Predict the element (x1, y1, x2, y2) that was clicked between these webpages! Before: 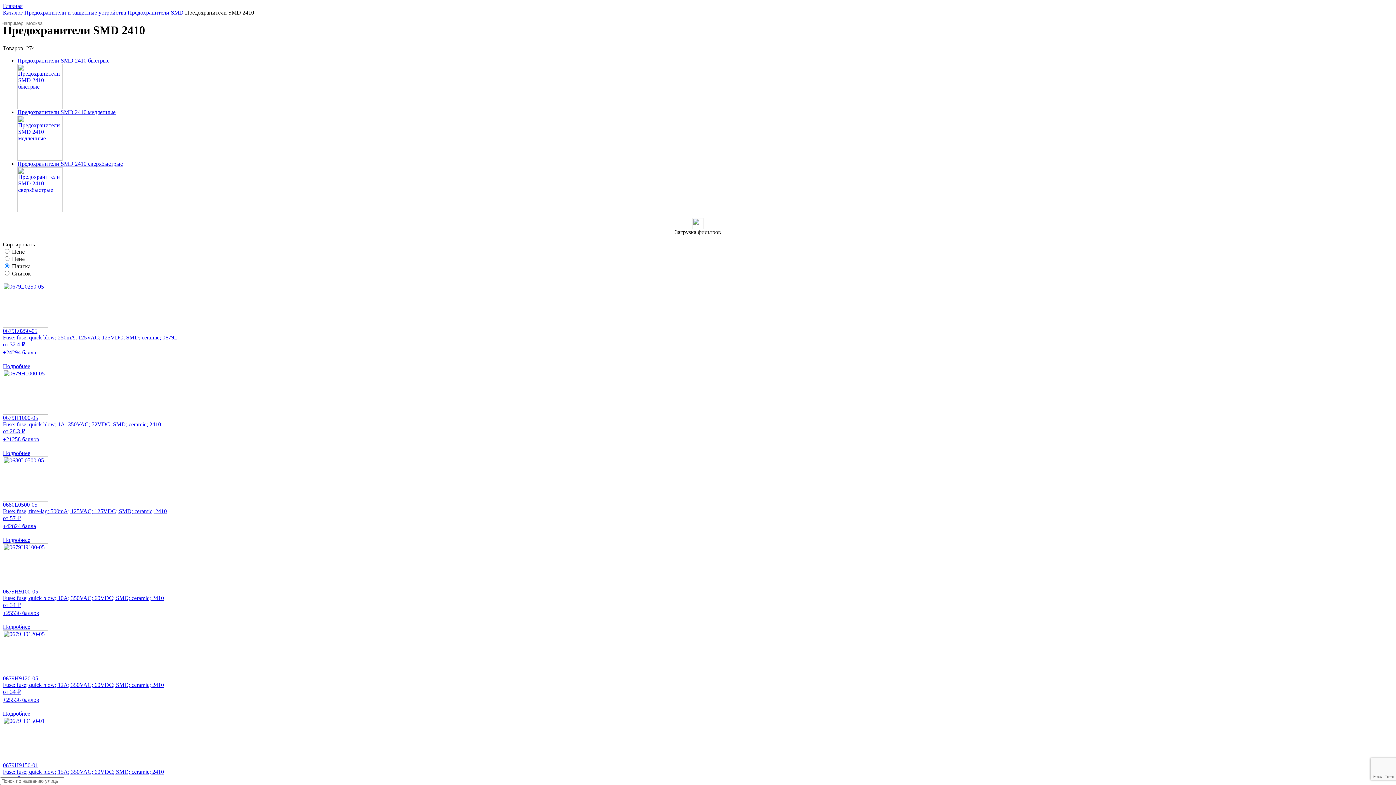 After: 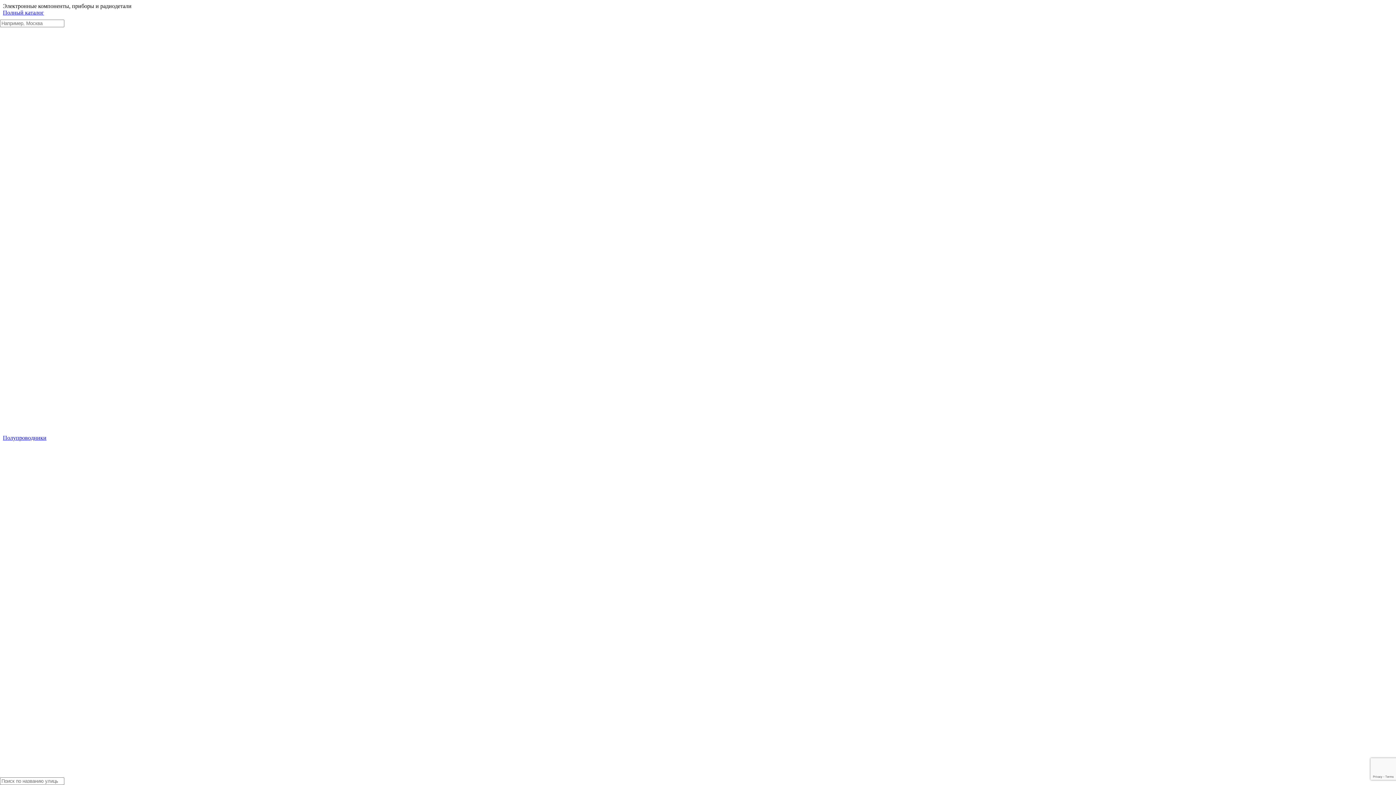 Action: label: Главная bbox: (2, 2, 1393, 9)